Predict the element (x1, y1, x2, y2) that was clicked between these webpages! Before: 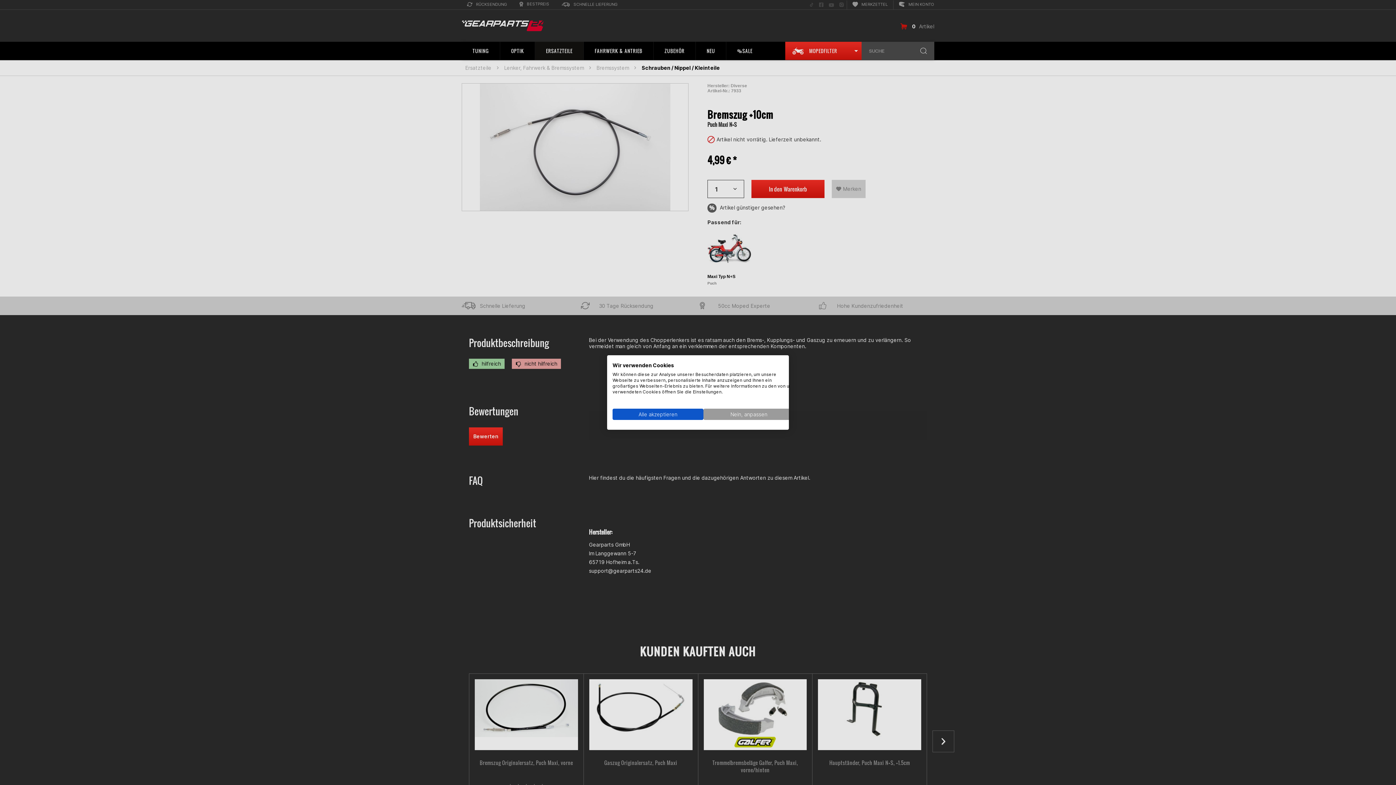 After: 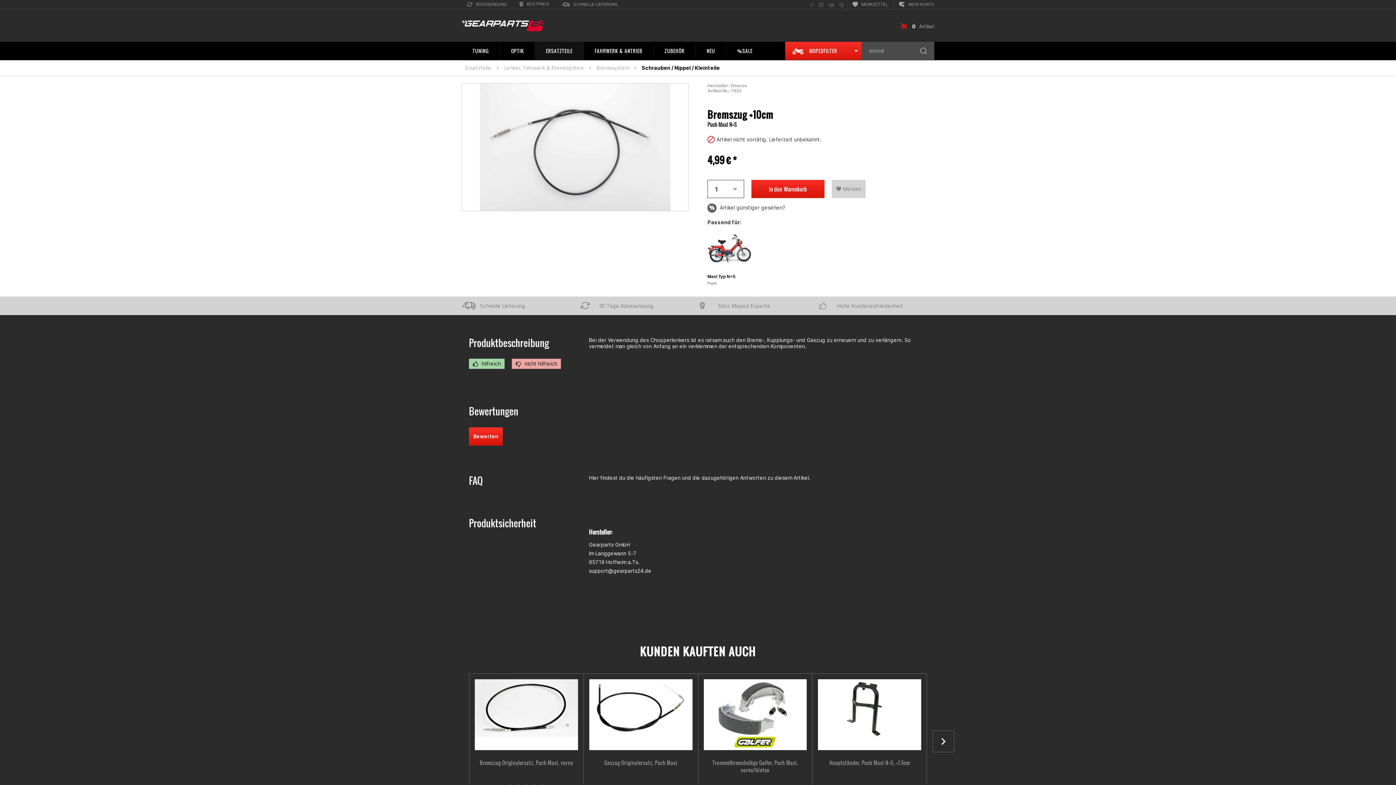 Action: bbox: (612, 408, 703, 420) label: Akzeptieren Sie alle cookies